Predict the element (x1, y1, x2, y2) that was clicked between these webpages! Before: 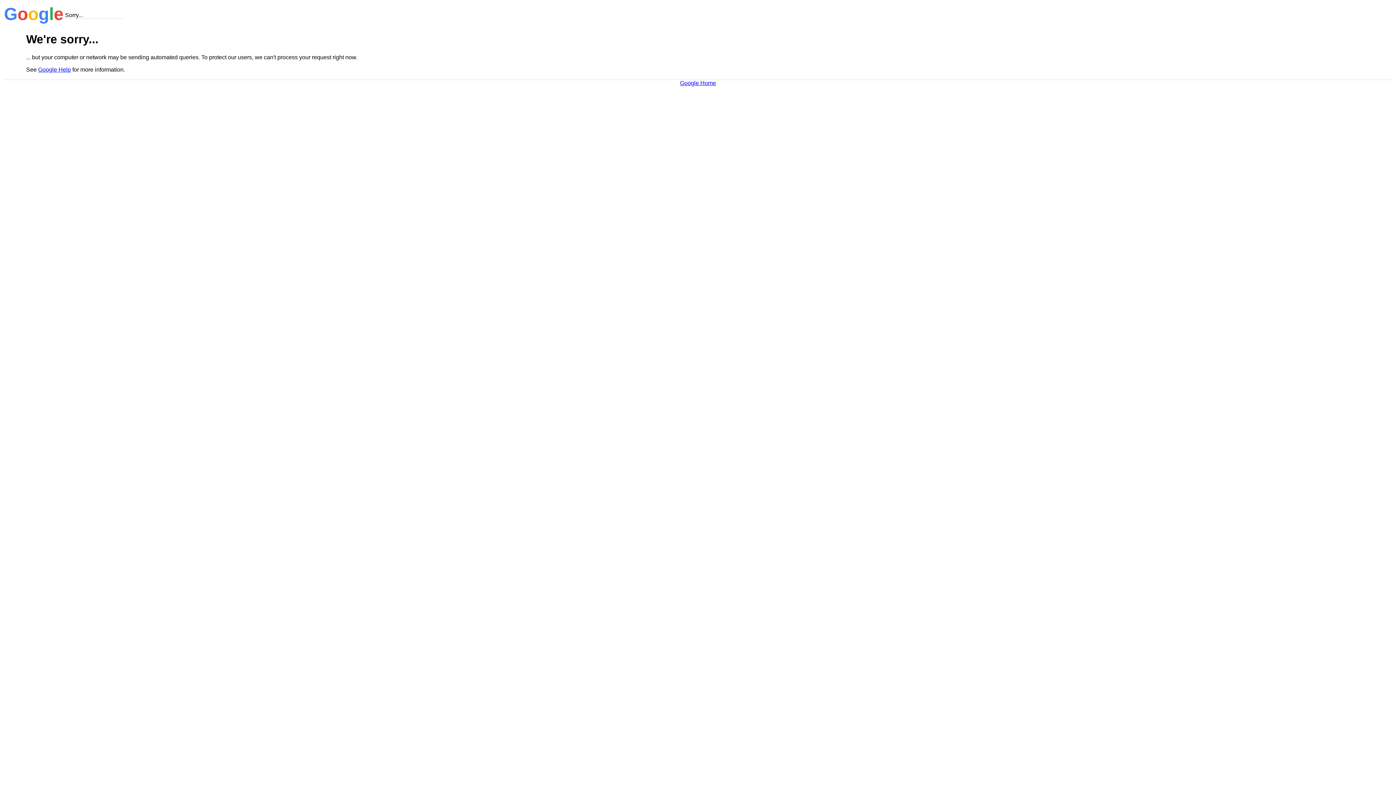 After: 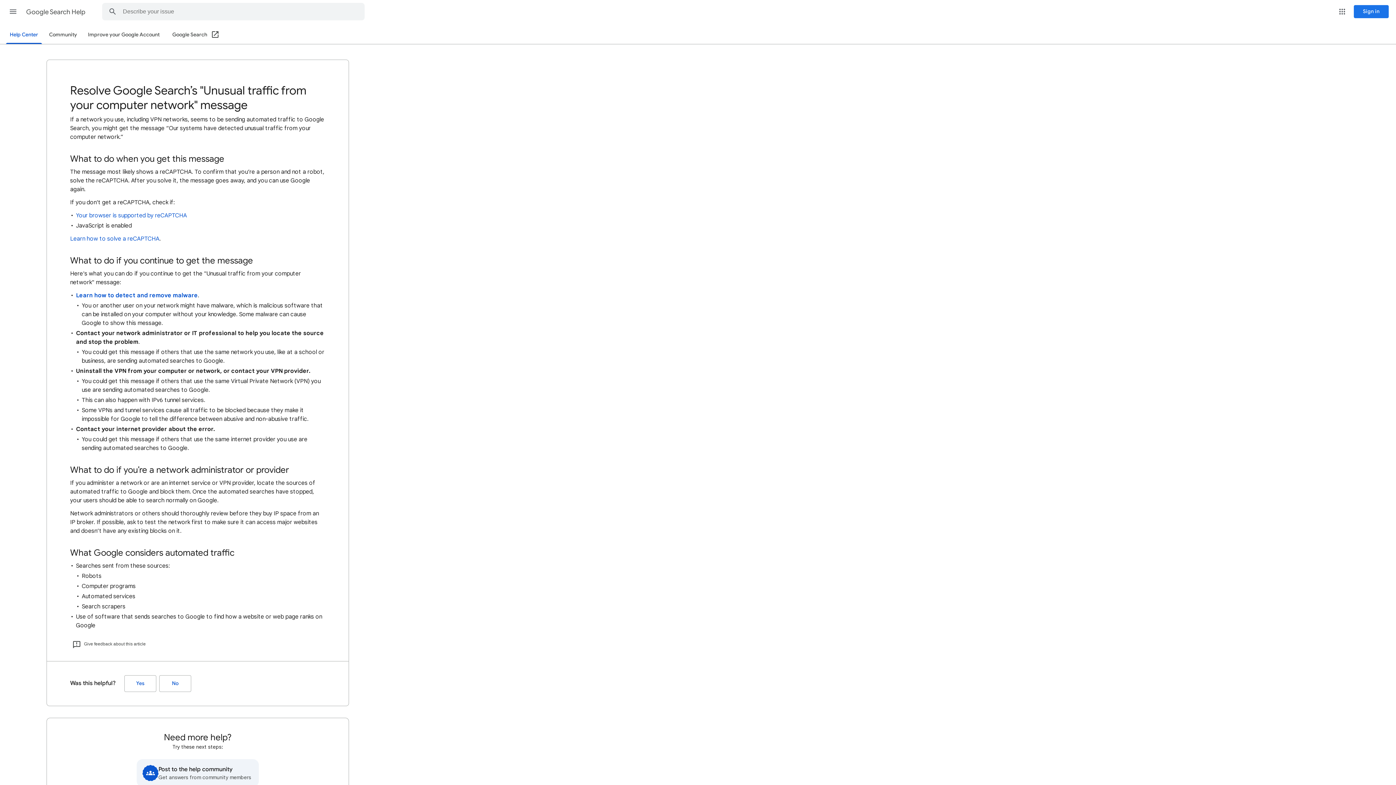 Action: label: Google Help bbox: (38, 66, 70, 72)